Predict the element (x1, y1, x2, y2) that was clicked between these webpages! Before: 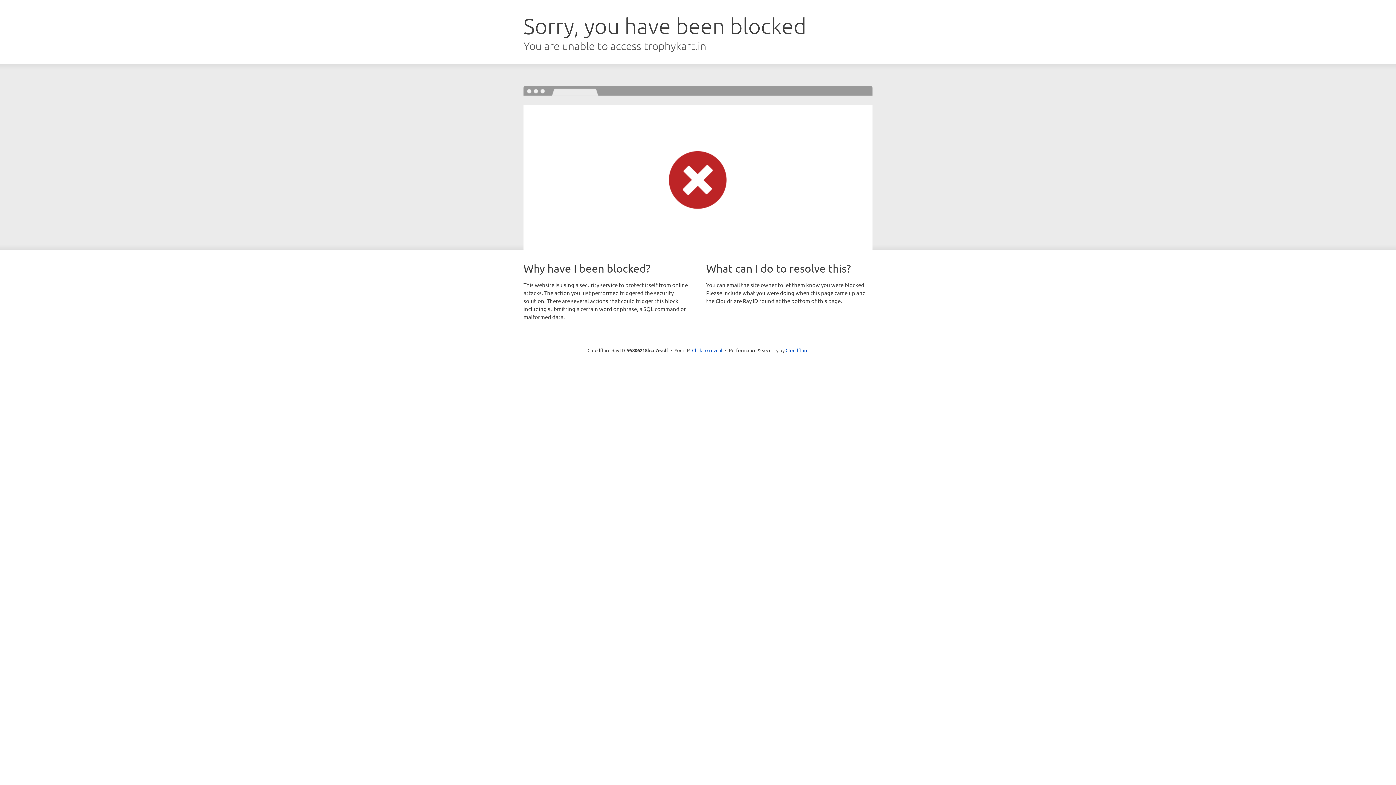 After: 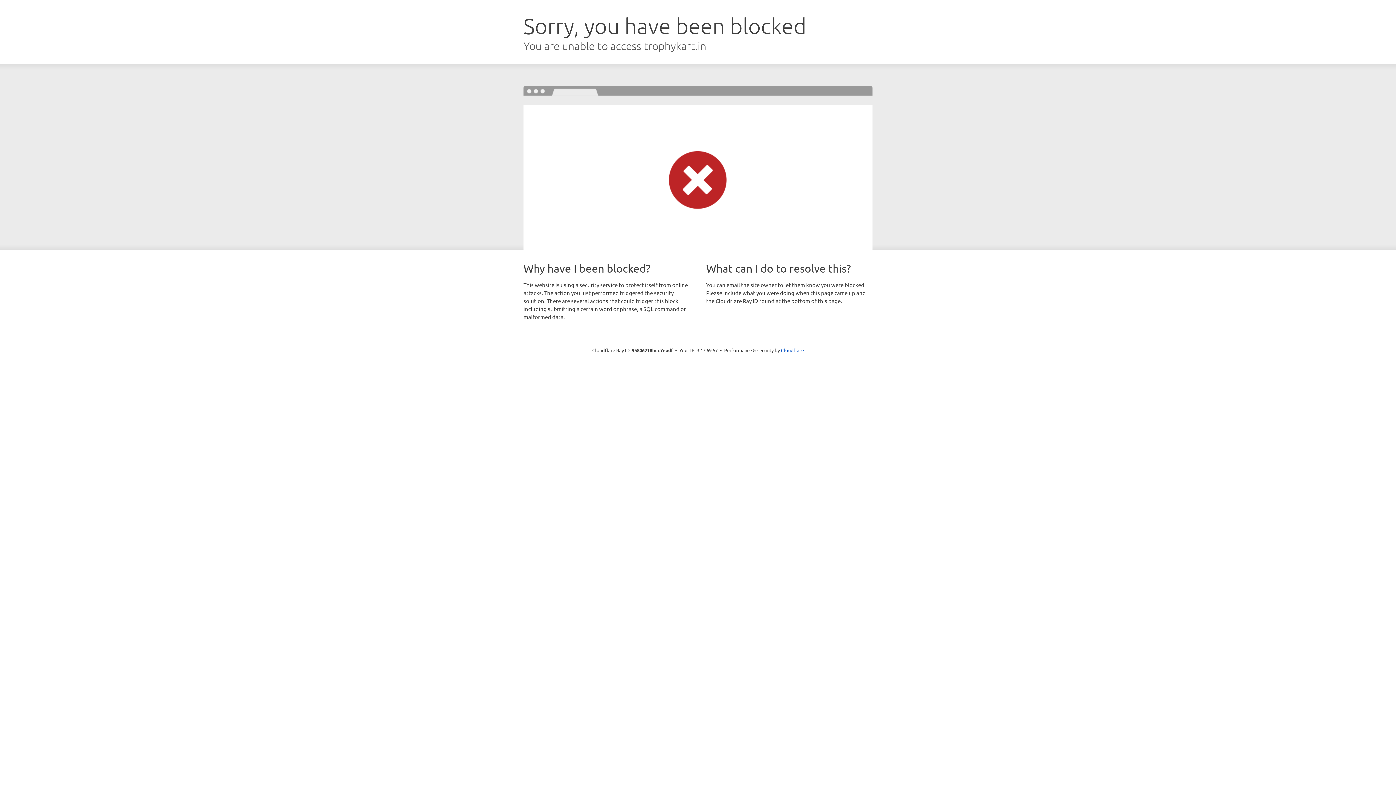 Action: bbox: (692, 346, 722, 353) label: Click to reveal